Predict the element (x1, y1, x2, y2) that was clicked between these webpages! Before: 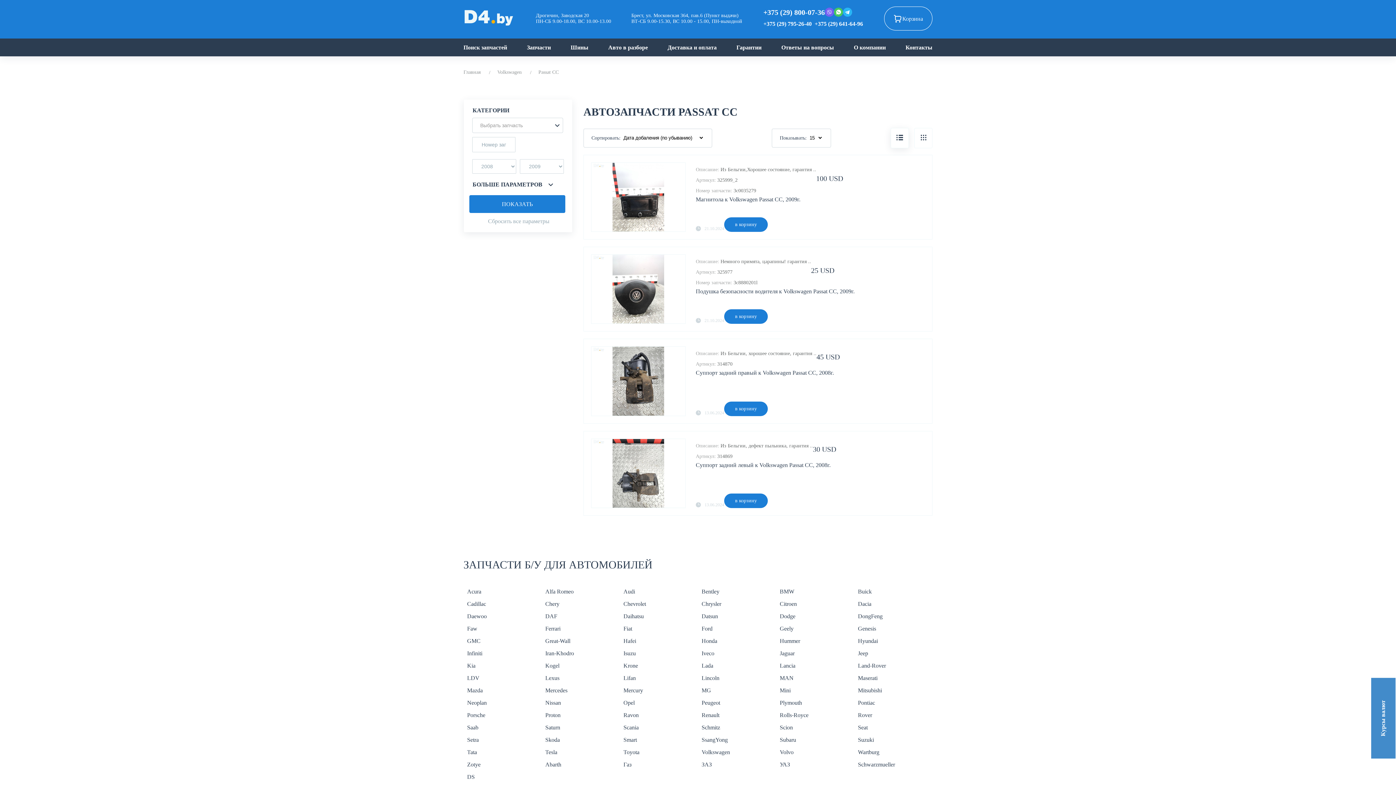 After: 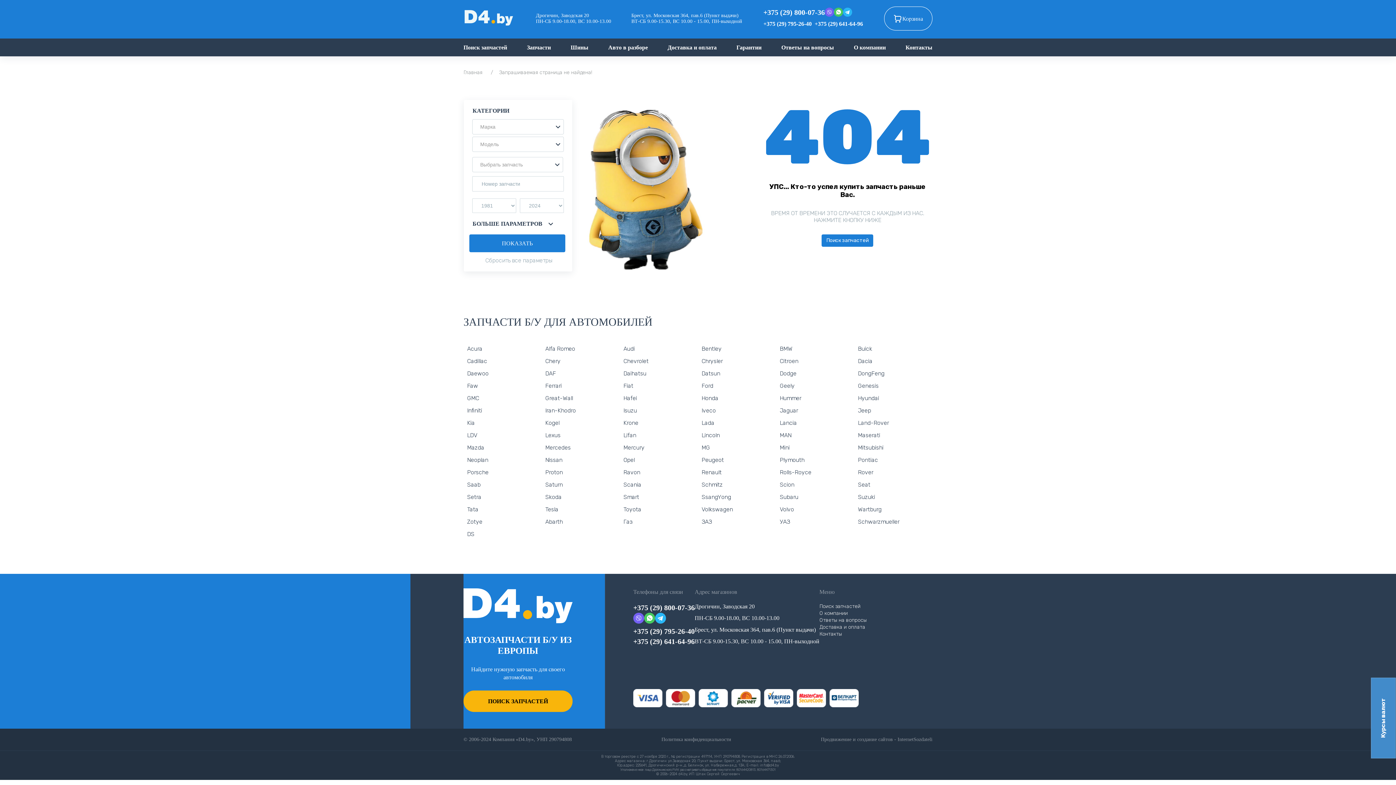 Action: bbox: (843, 7, 852, 16)